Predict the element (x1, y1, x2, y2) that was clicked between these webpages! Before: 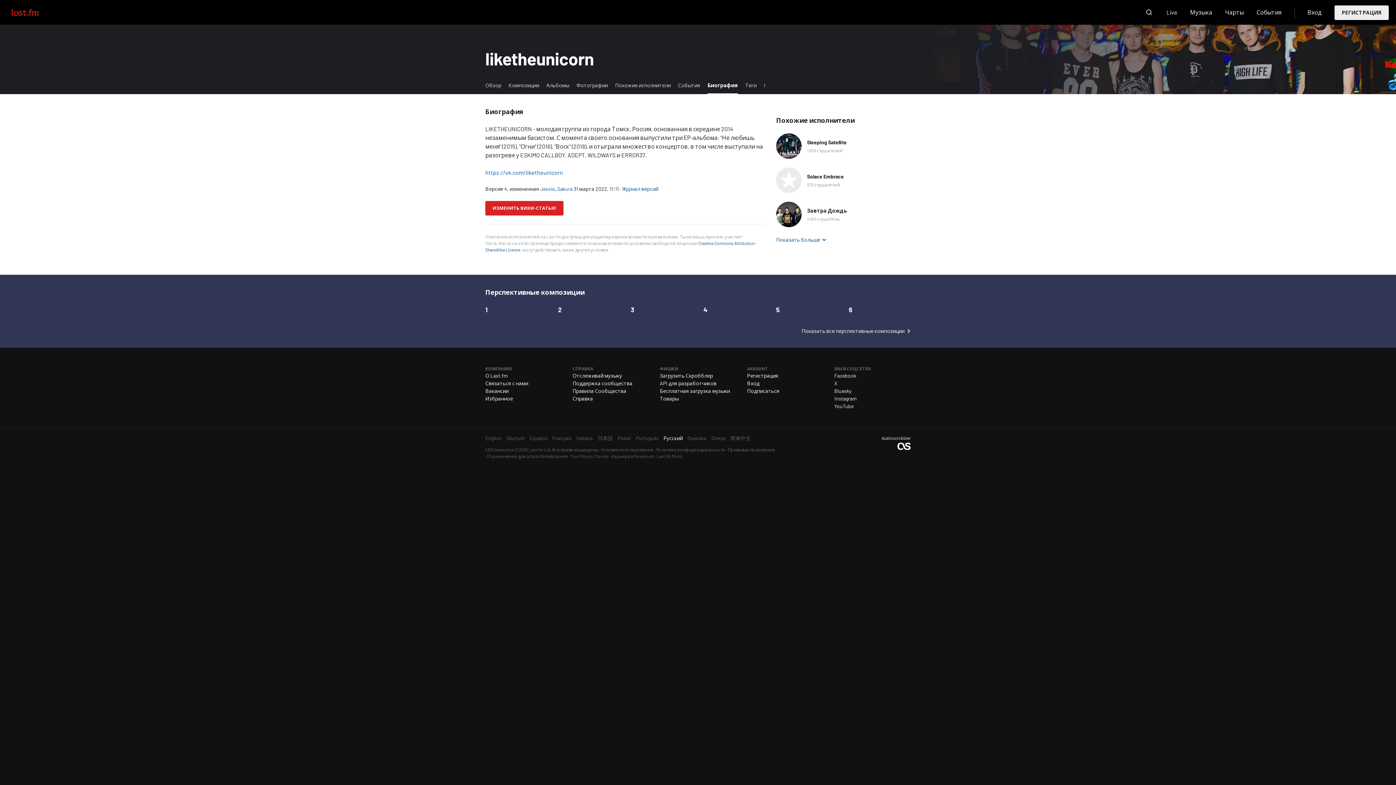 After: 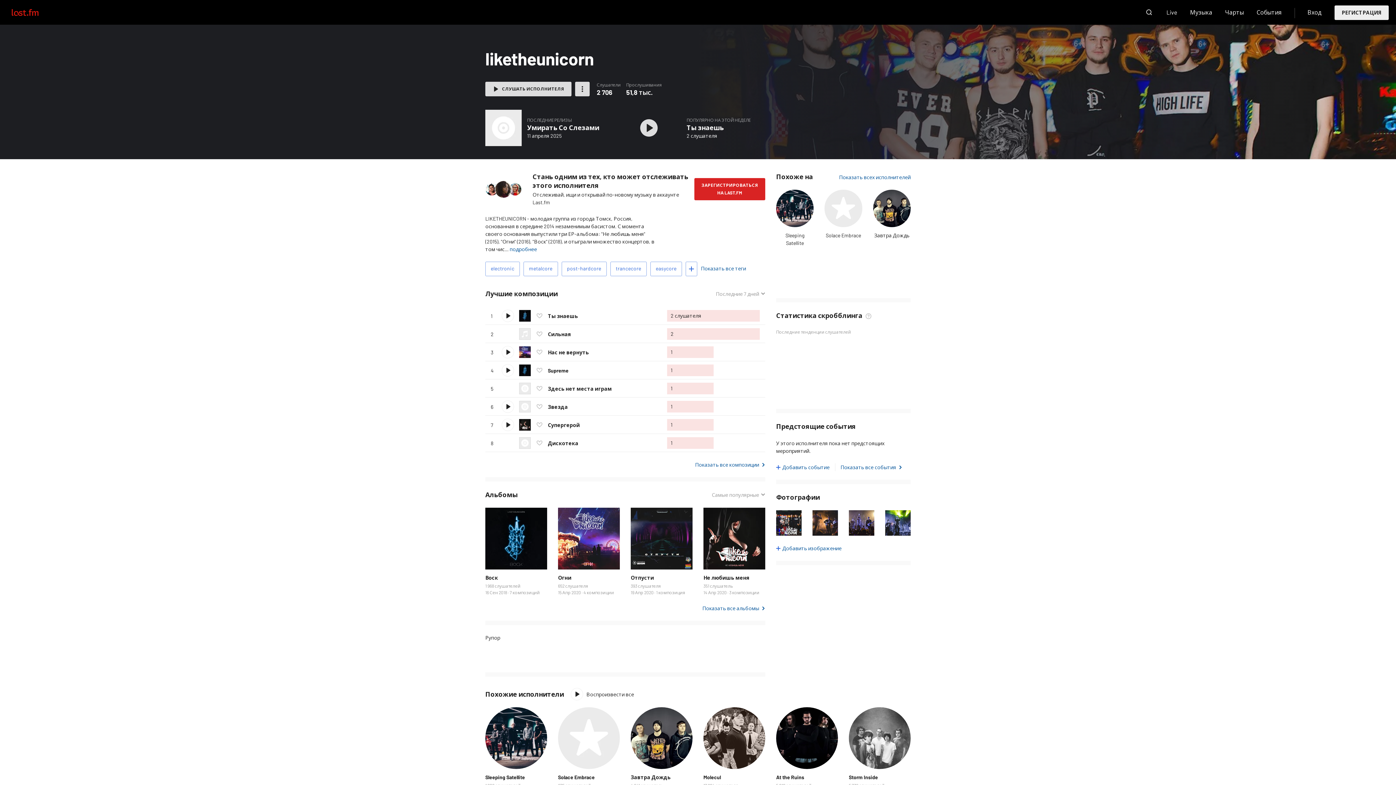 Action: label: Обзор bbox: (481, 81, 505, 93)